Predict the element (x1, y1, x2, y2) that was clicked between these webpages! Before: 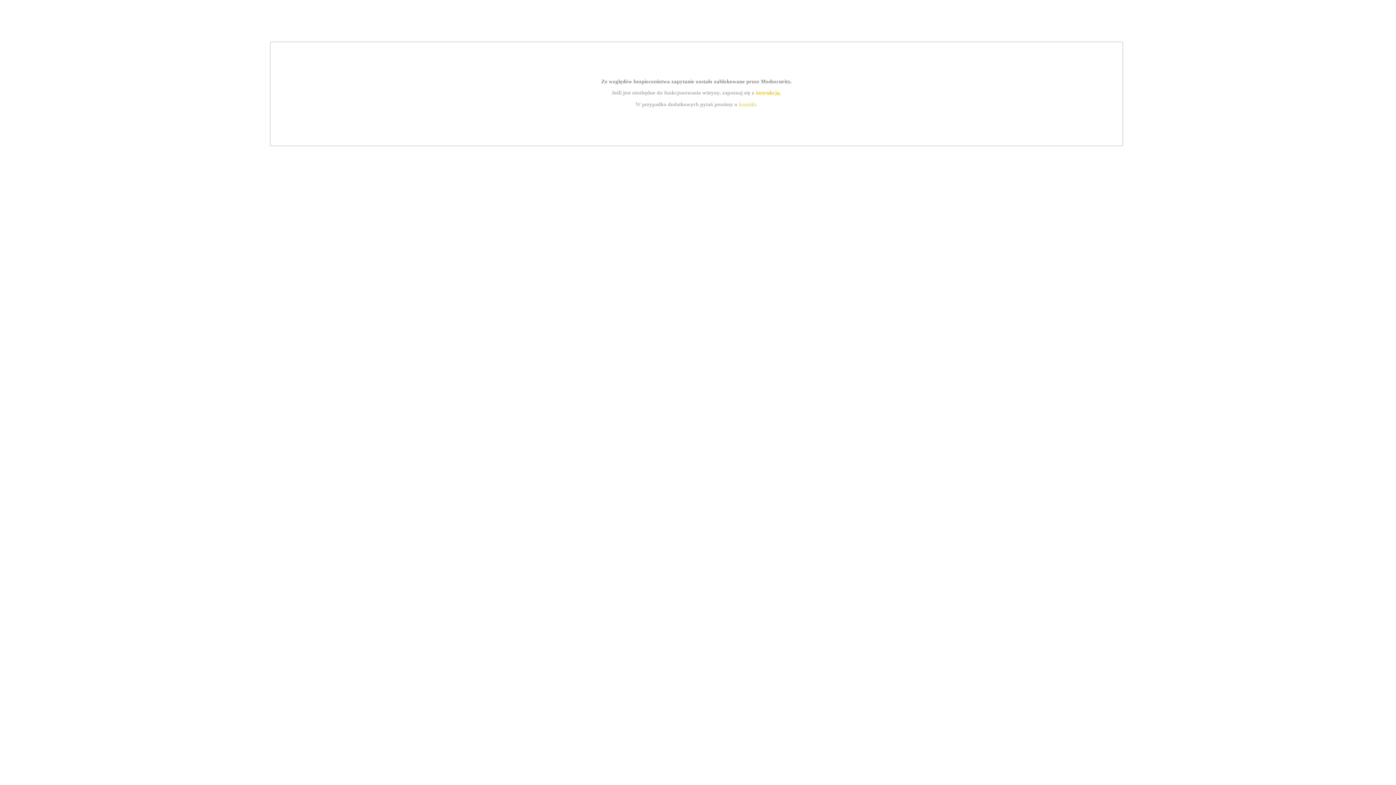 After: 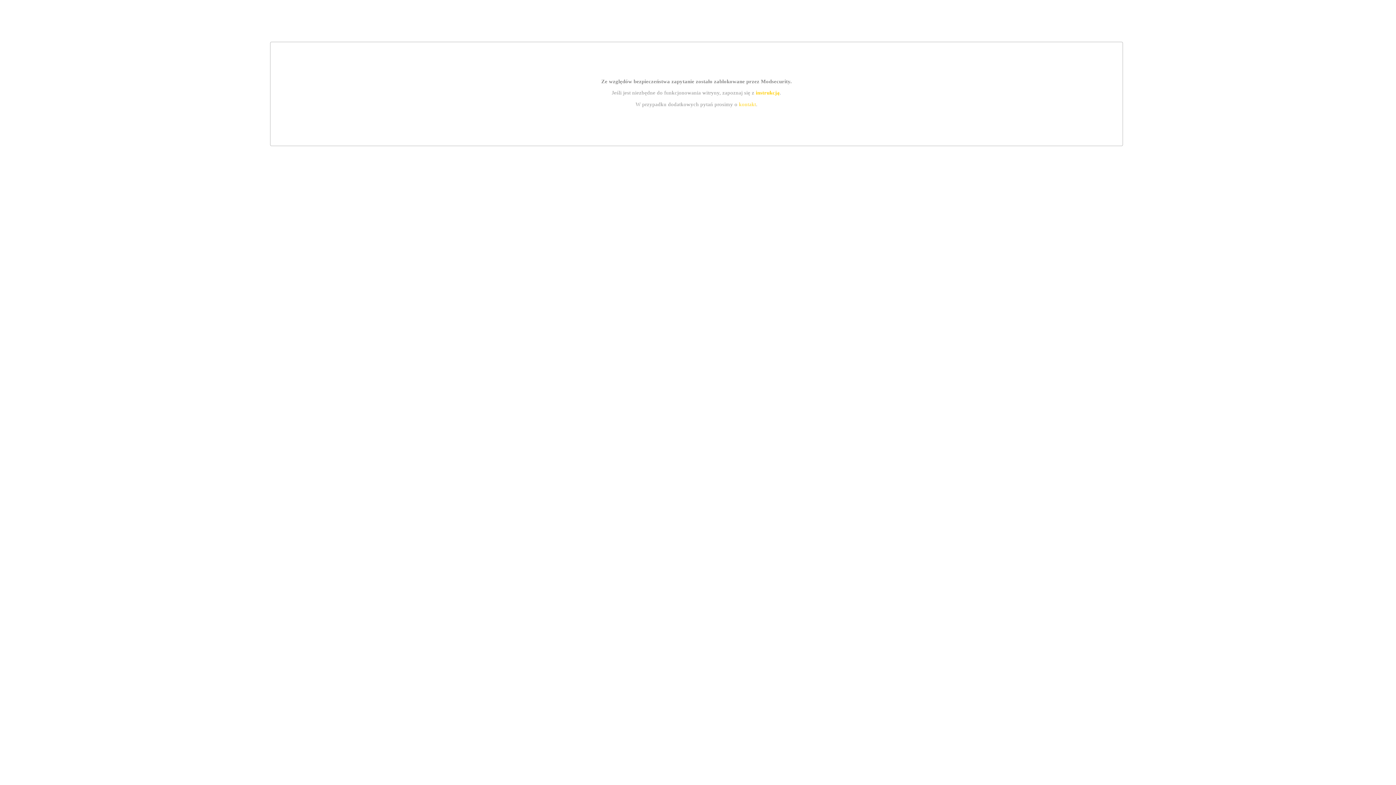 Action: label: instrukcją bbox: (755, 89, 779, 95)